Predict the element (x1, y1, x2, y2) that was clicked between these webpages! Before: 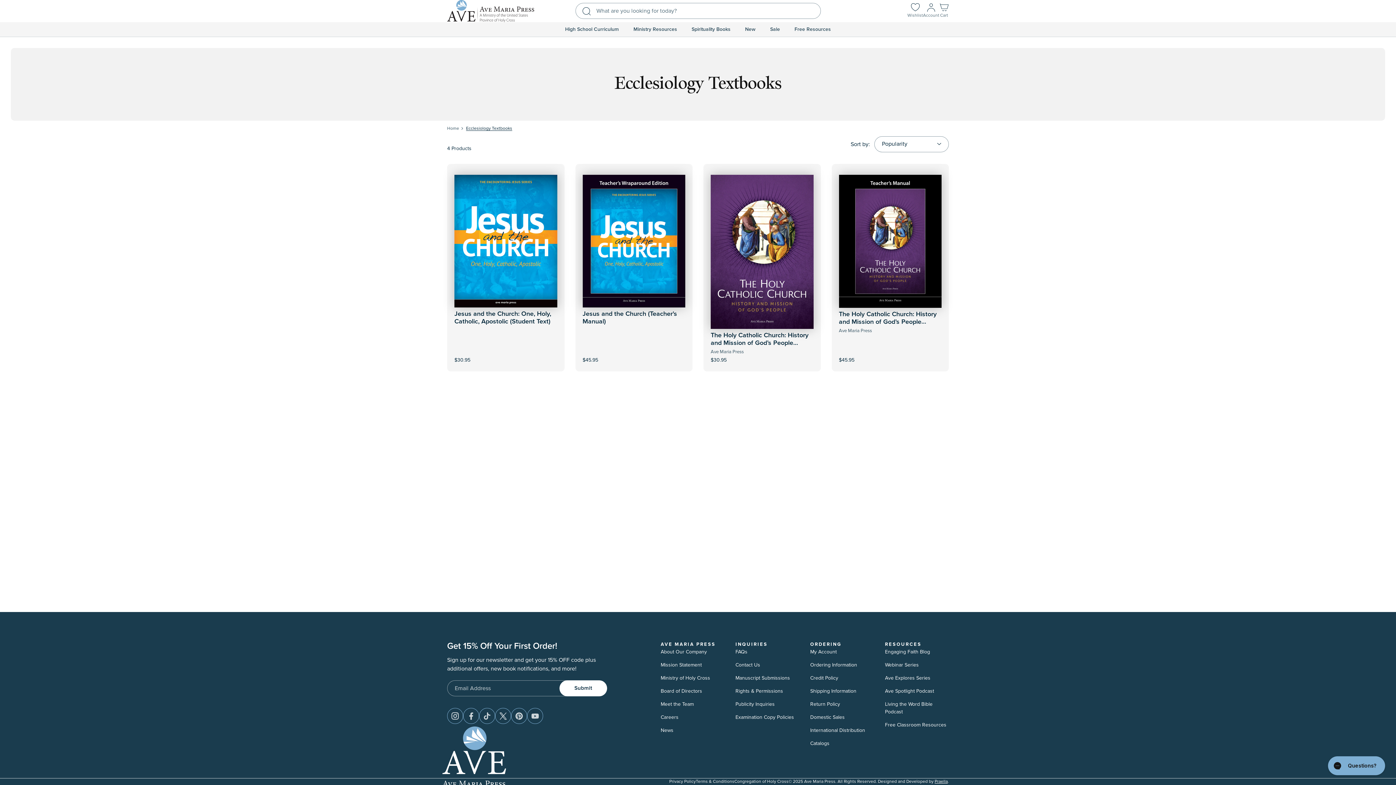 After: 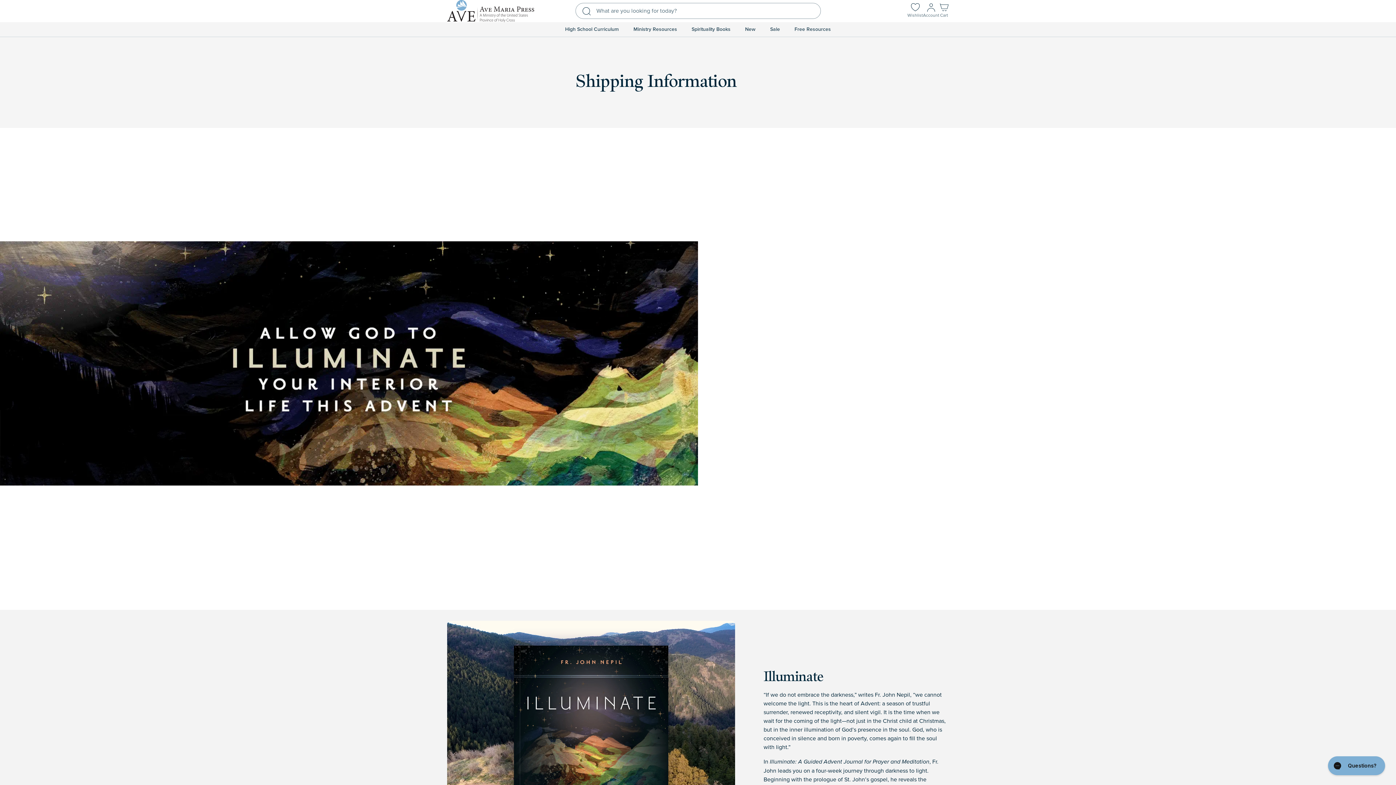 Action: label: Shipping Information bbox: (810, 687, 856, 697)